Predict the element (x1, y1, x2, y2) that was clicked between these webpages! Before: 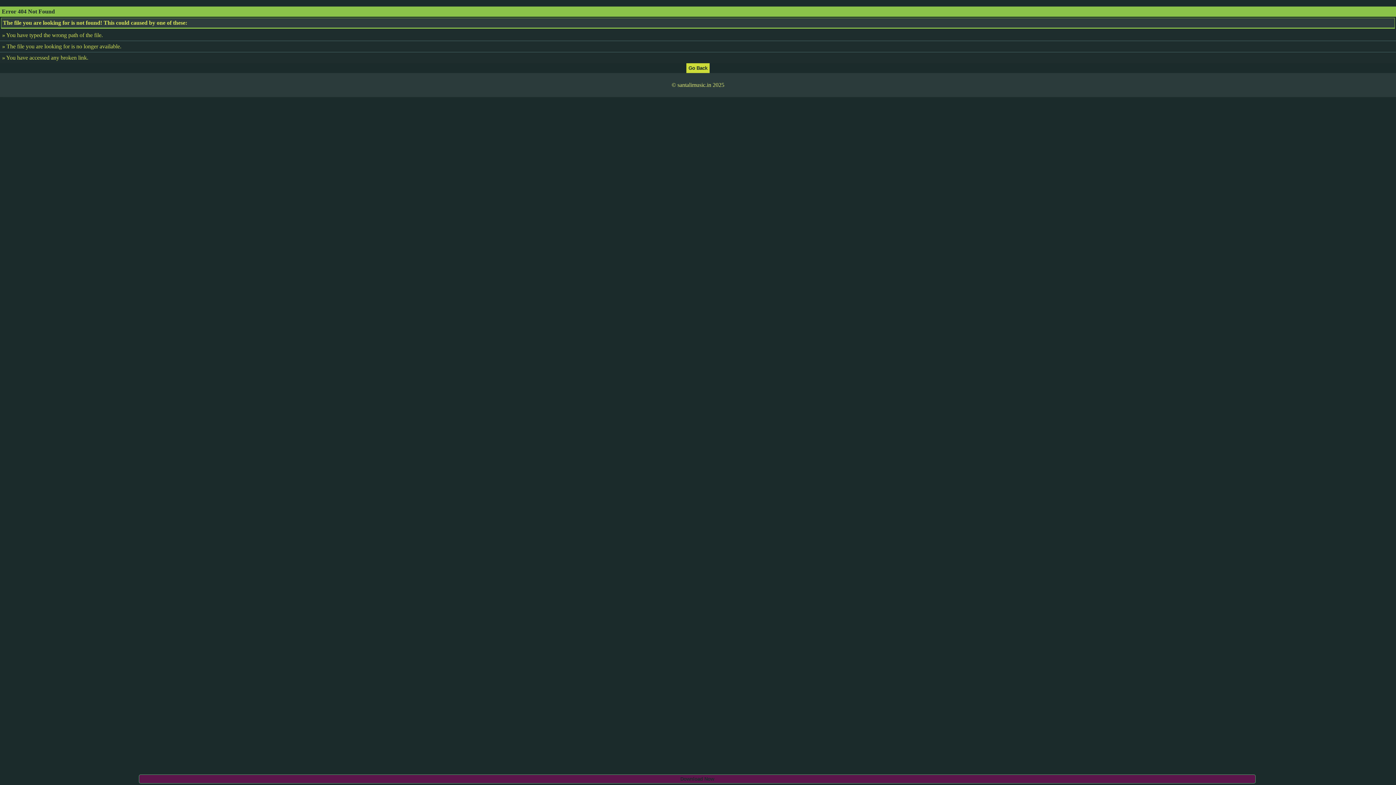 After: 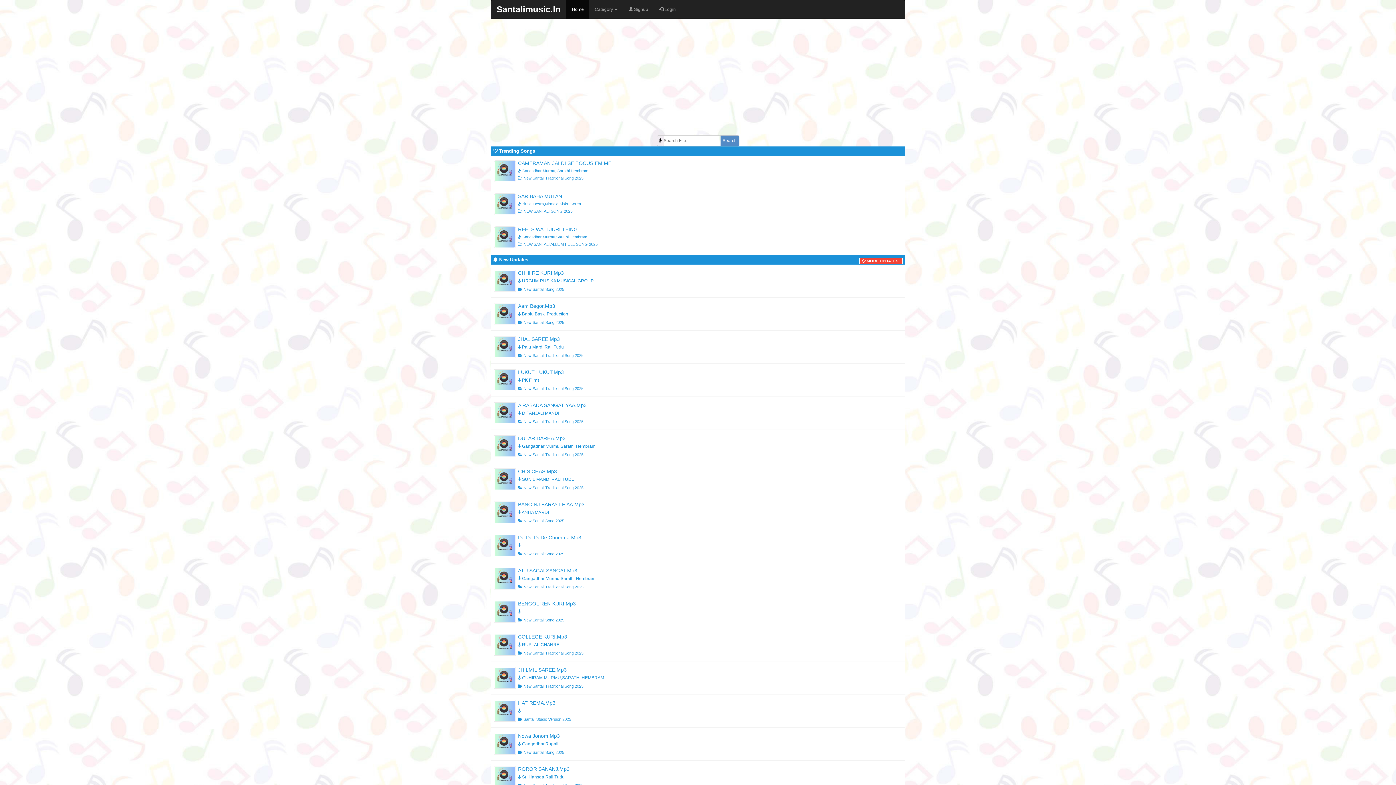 Action: bbox: (686, 64, 709, 70)